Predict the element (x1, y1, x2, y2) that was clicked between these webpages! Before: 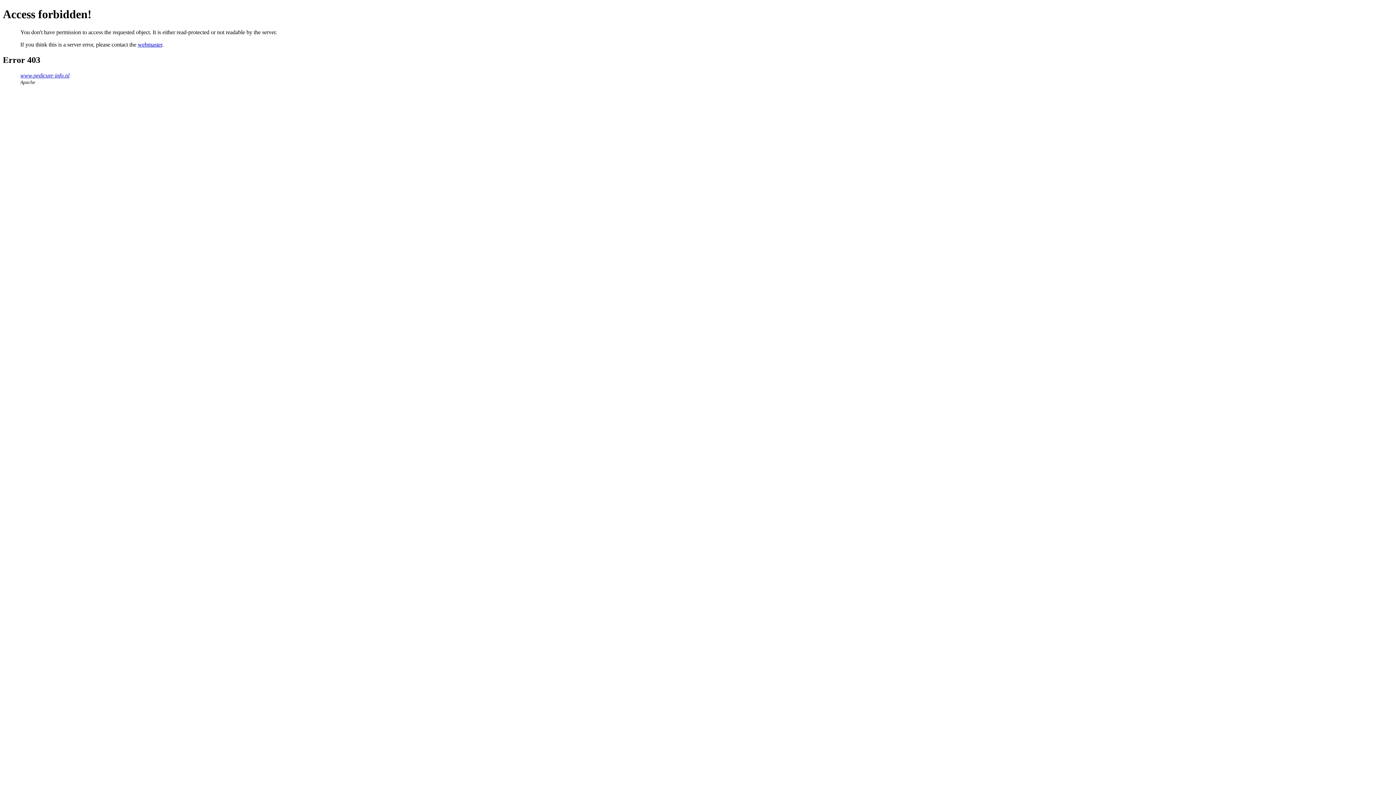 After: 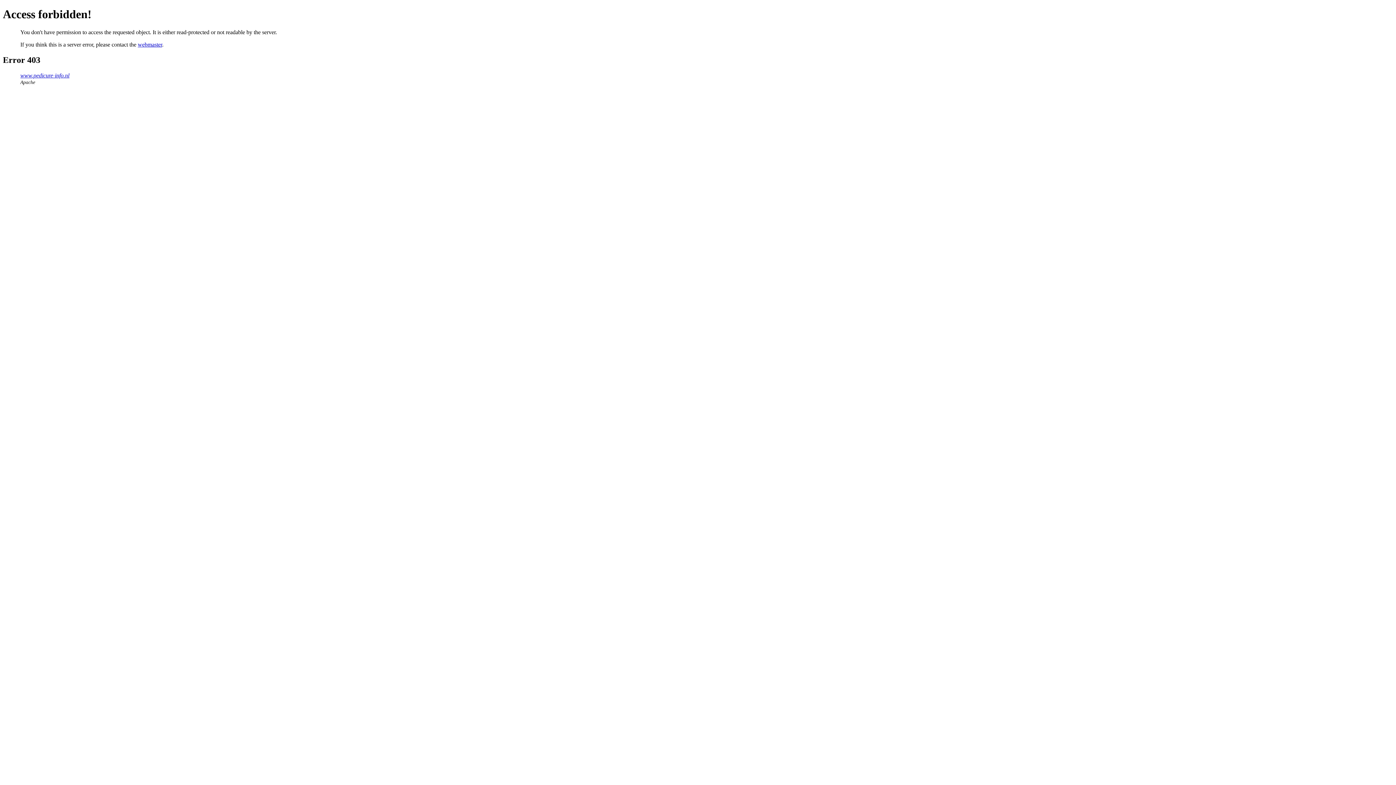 Action: bbox: (137, 41, 162, 47) label: webmaster